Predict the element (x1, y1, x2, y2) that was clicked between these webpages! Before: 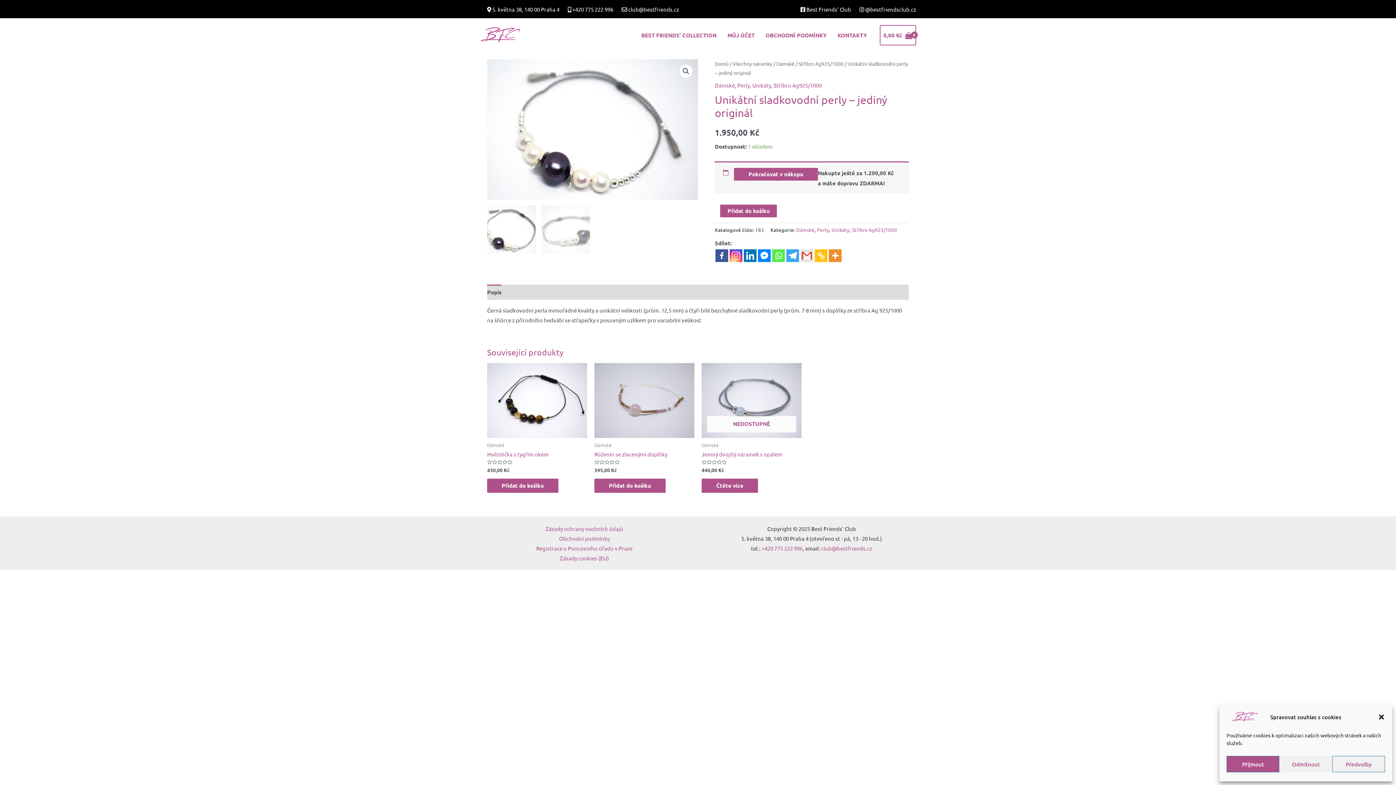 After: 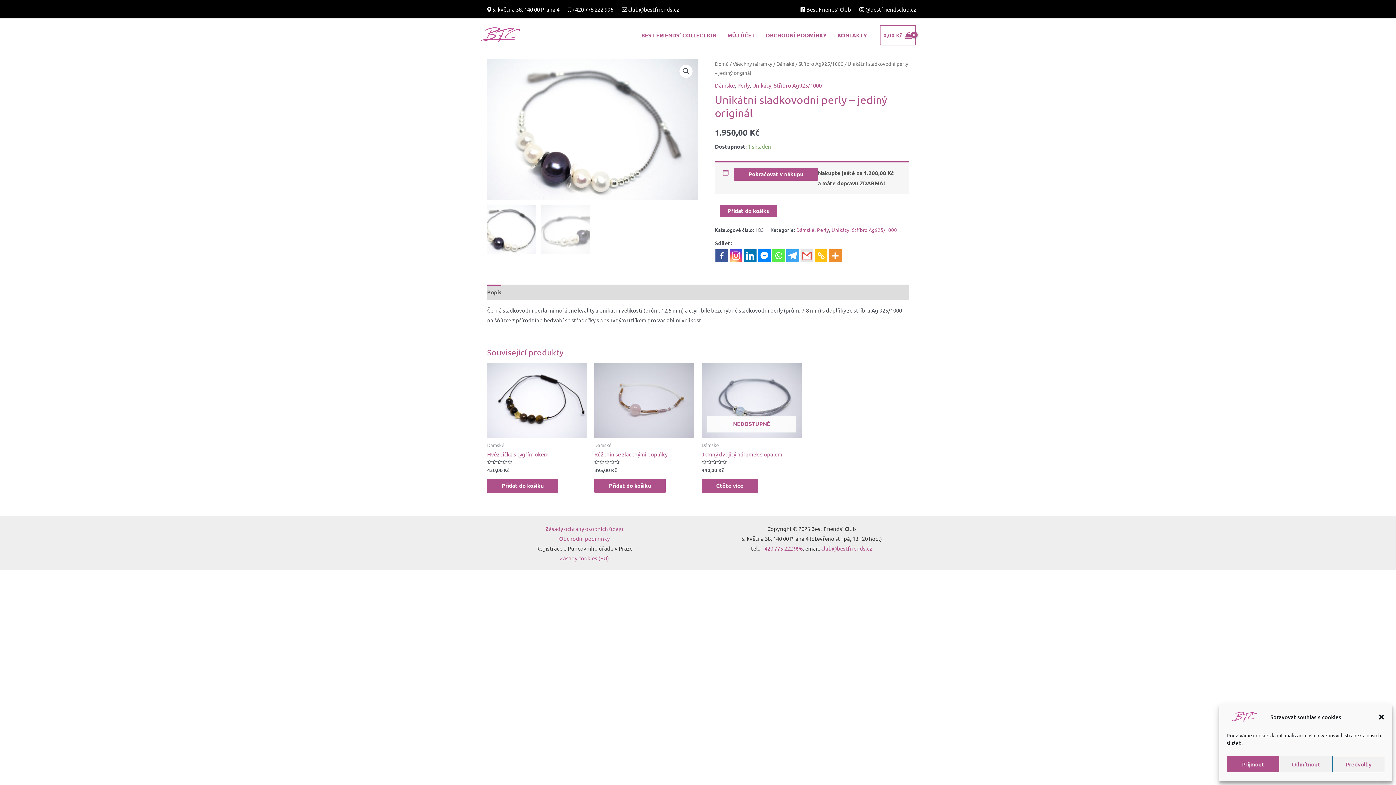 Action: label: Registrace u Puncovního úřadu v Praze bbox: (536, 544, 632, 551)